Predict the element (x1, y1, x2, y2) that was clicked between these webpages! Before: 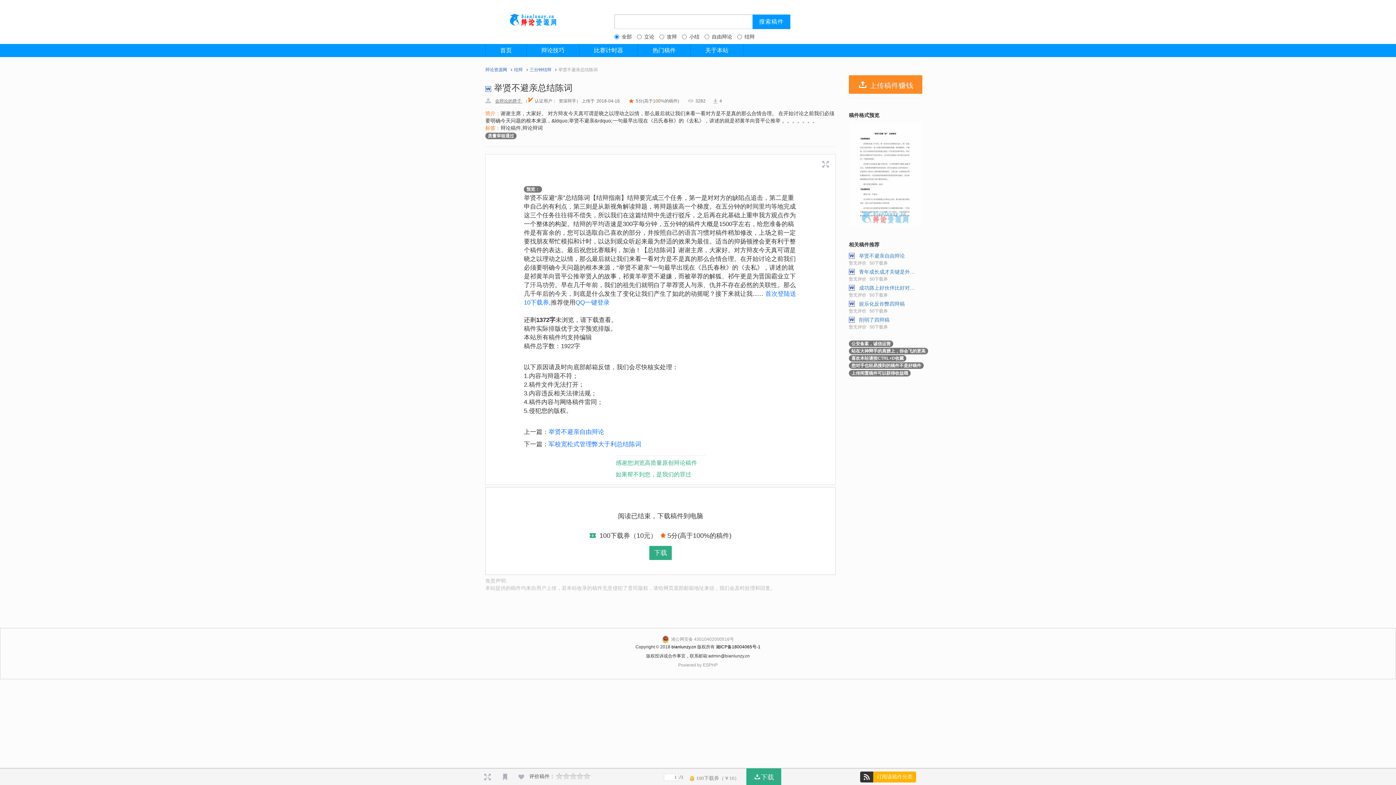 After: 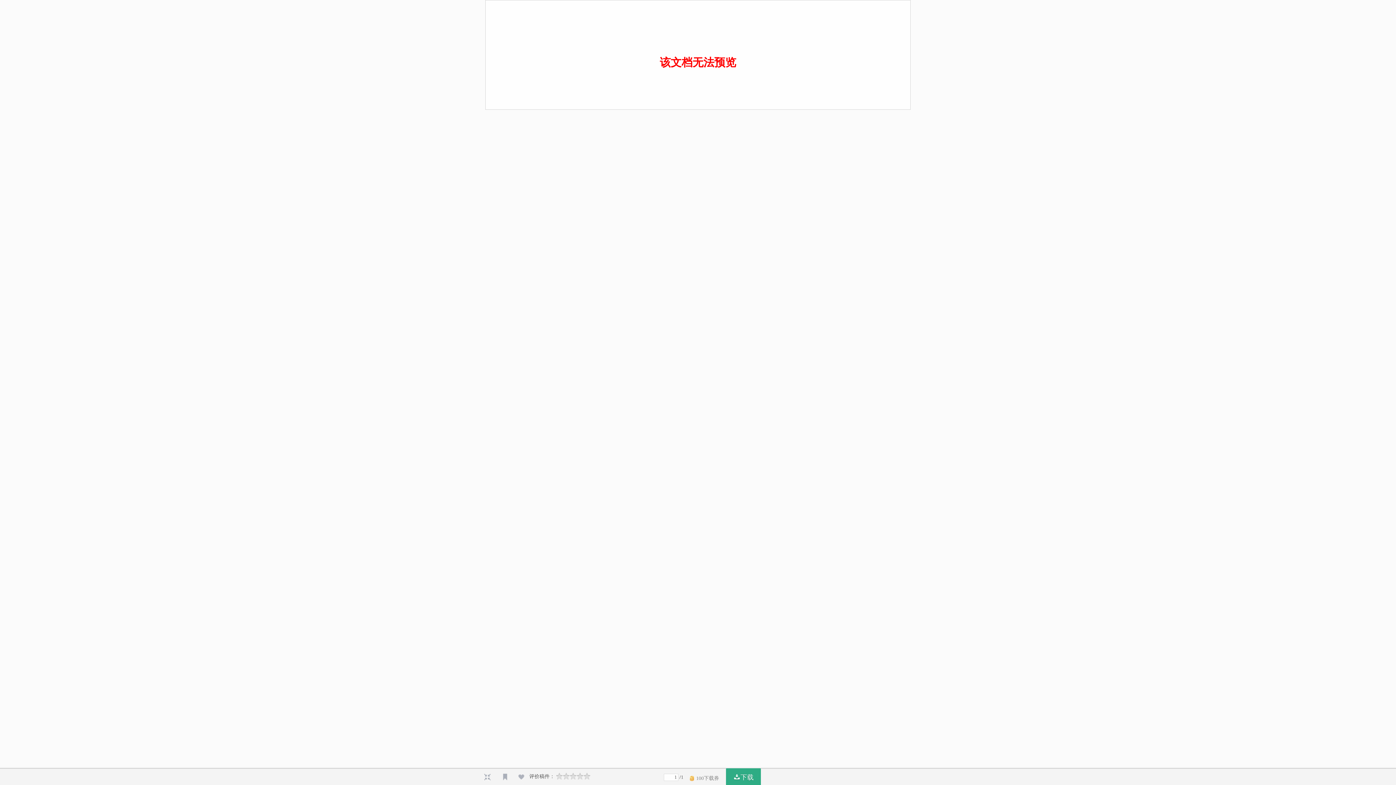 Action: bbox: (819, 157, 832, 170)